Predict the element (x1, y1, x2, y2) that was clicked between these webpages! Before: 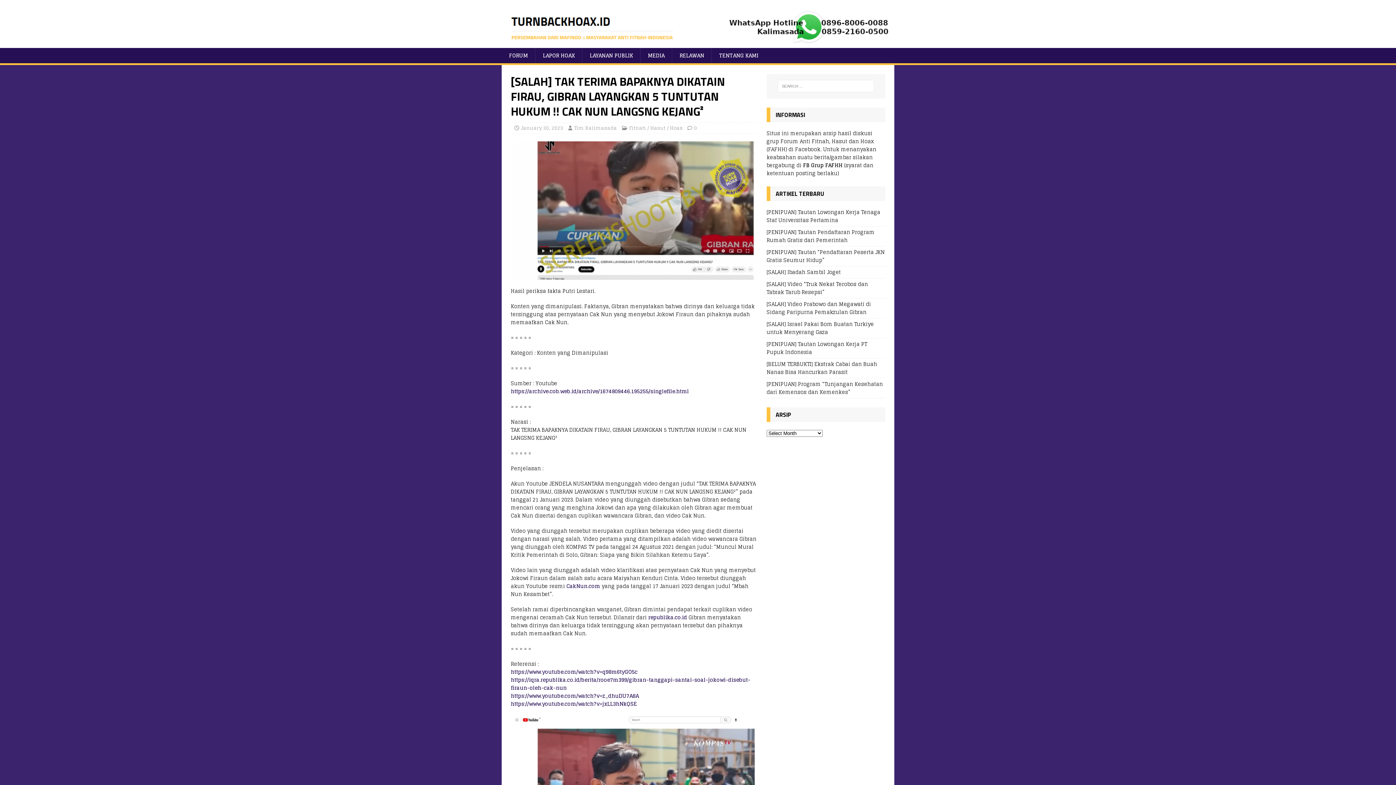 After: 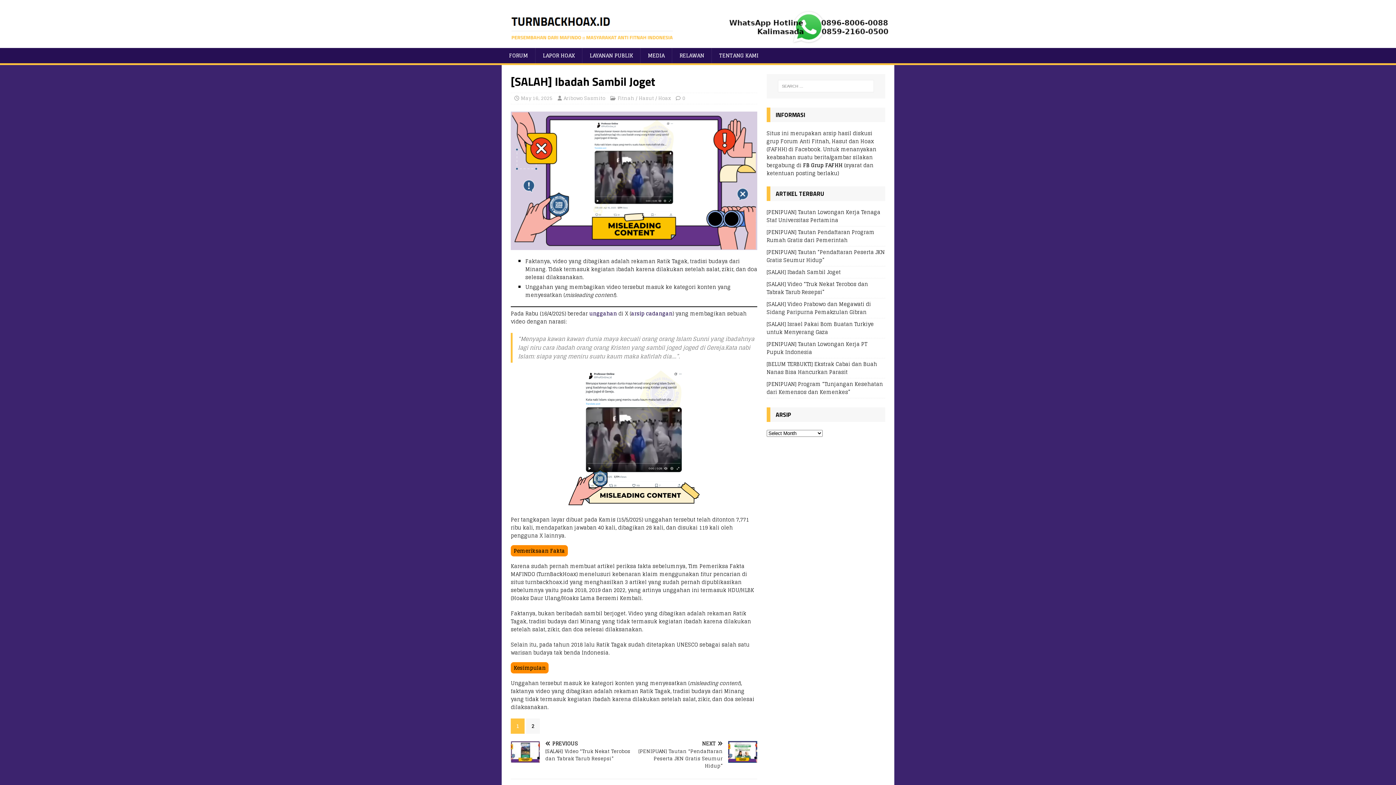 Action: bbox: (766, 267, 841, 276) label: [SALAH] Ibadah Sambil Joget